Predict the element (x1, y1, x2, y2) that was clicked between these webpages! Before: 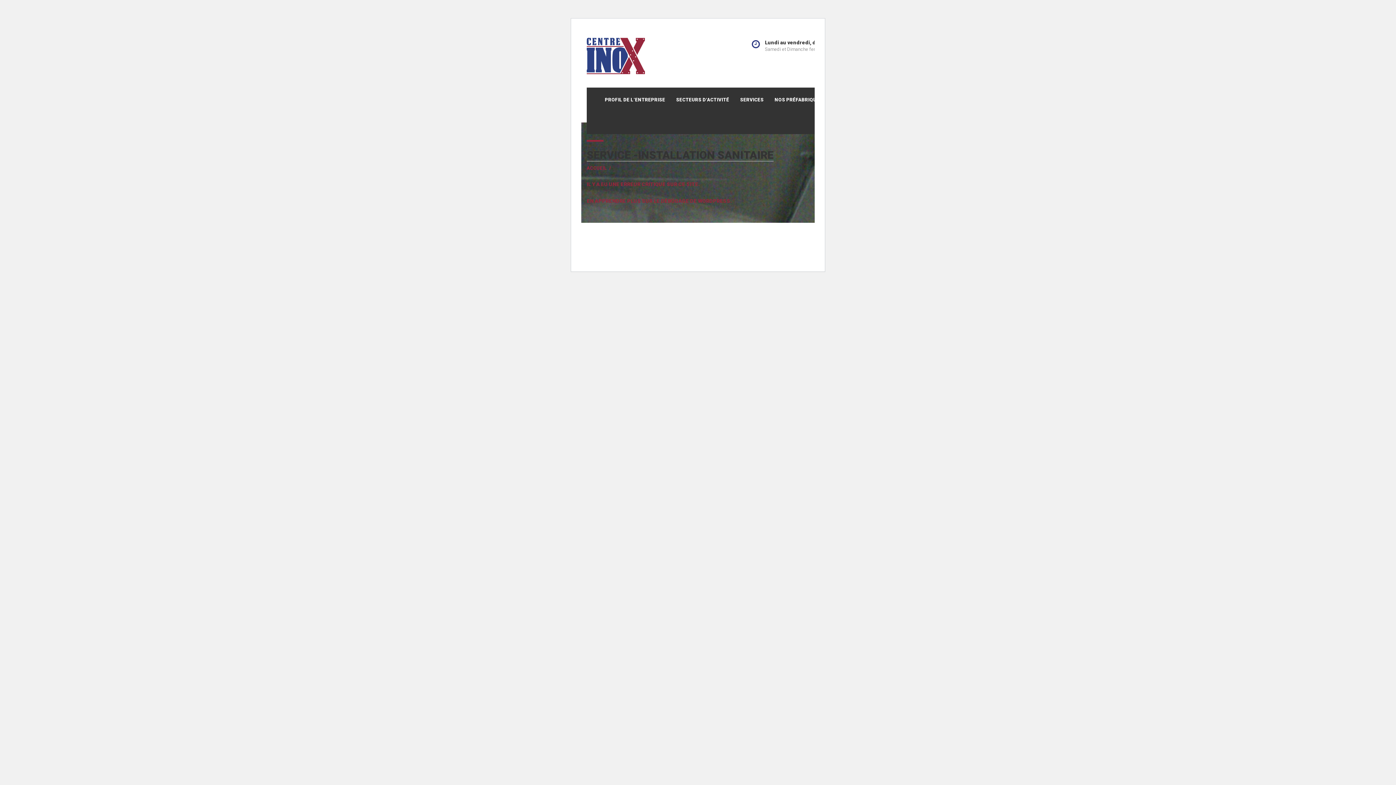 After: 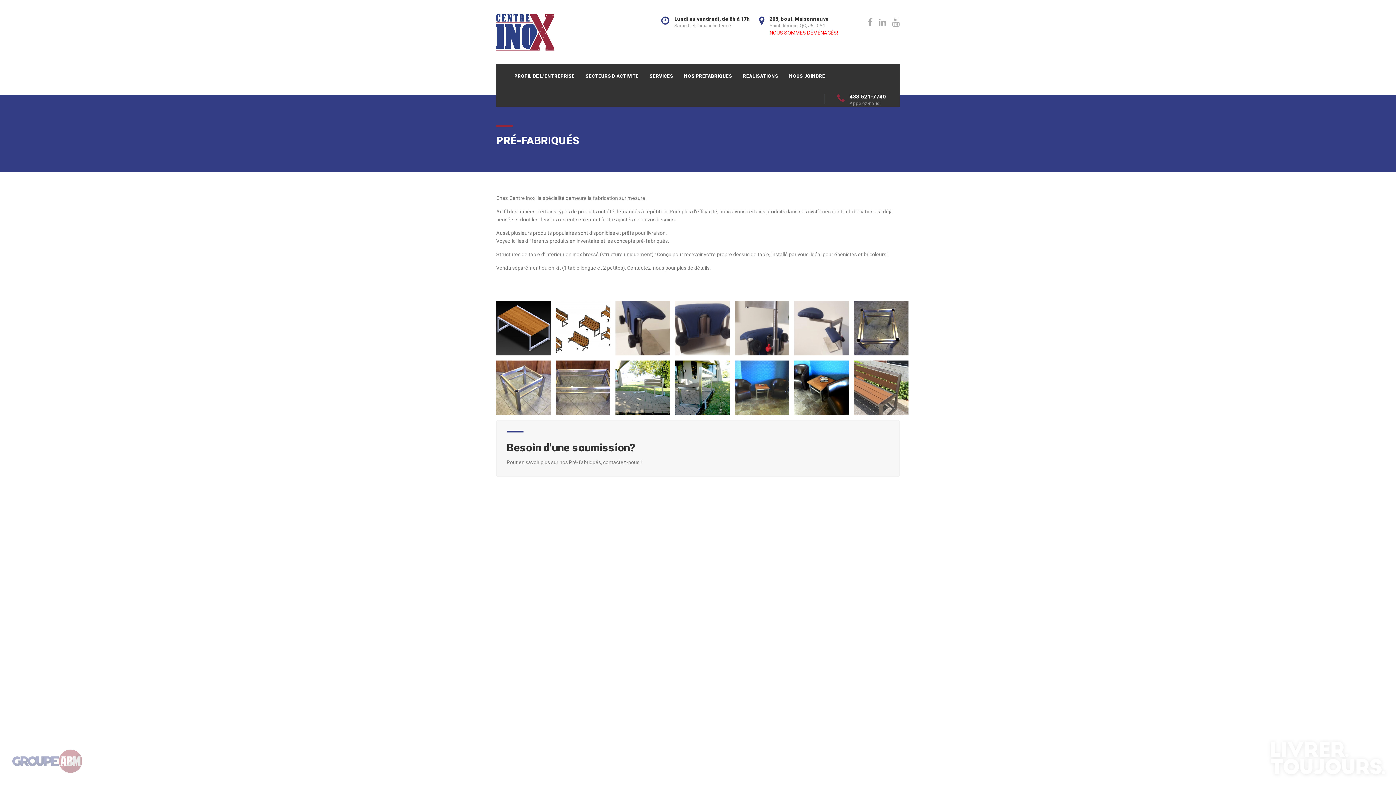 Action: label: NOS PRÉFABRIQUÉS bbox: (769, 87, 828, 110)